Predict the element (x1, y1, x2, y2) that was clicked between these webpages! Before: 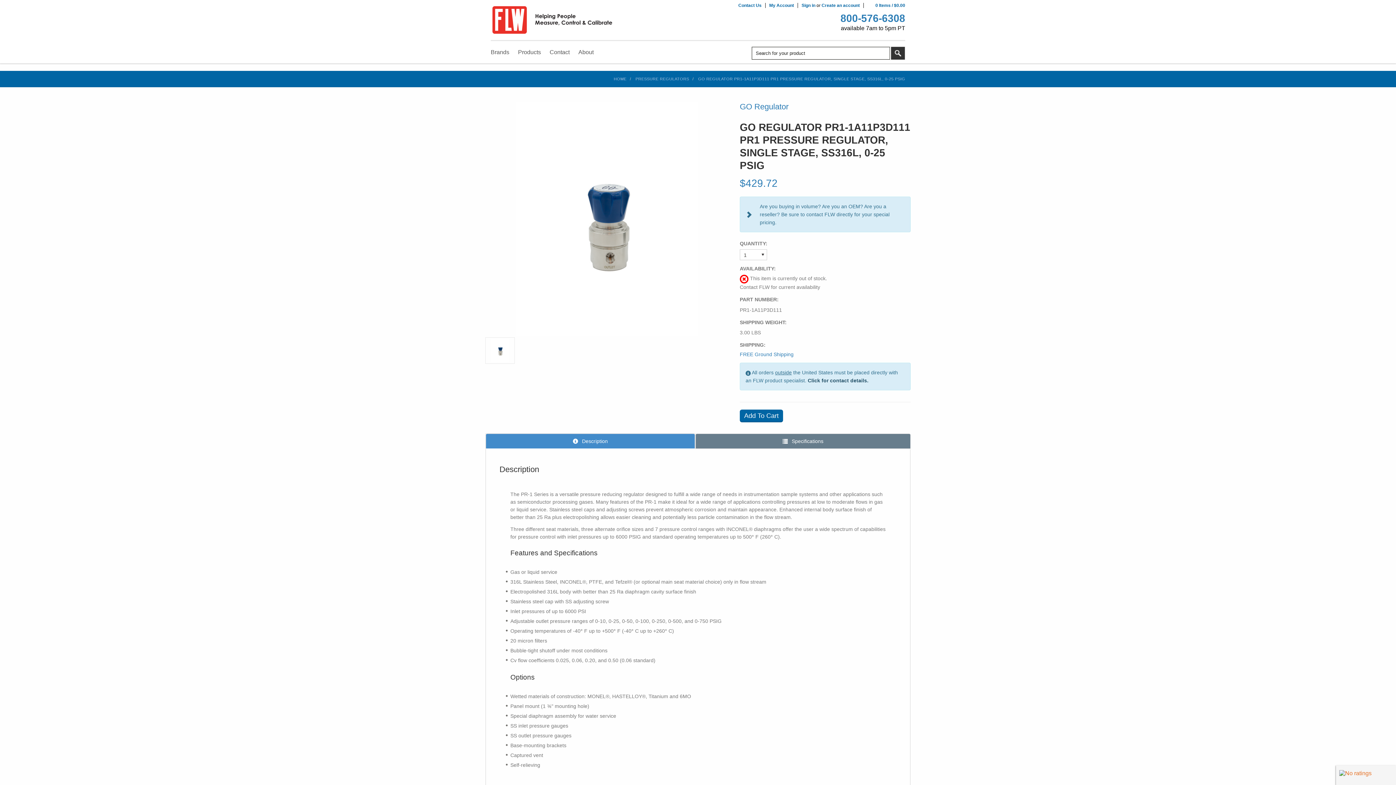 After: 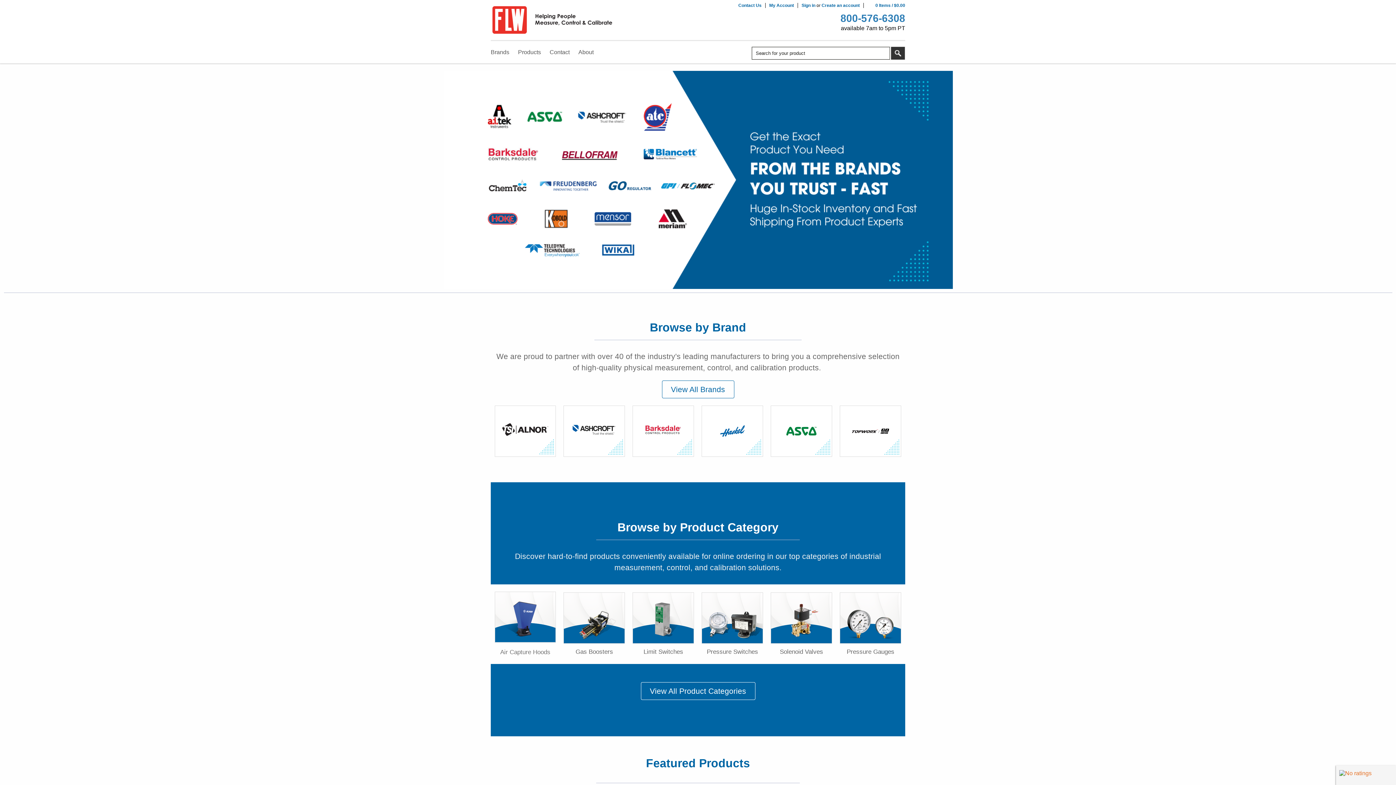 Action: label: HOME bbox: (613, 76, 626, 81)